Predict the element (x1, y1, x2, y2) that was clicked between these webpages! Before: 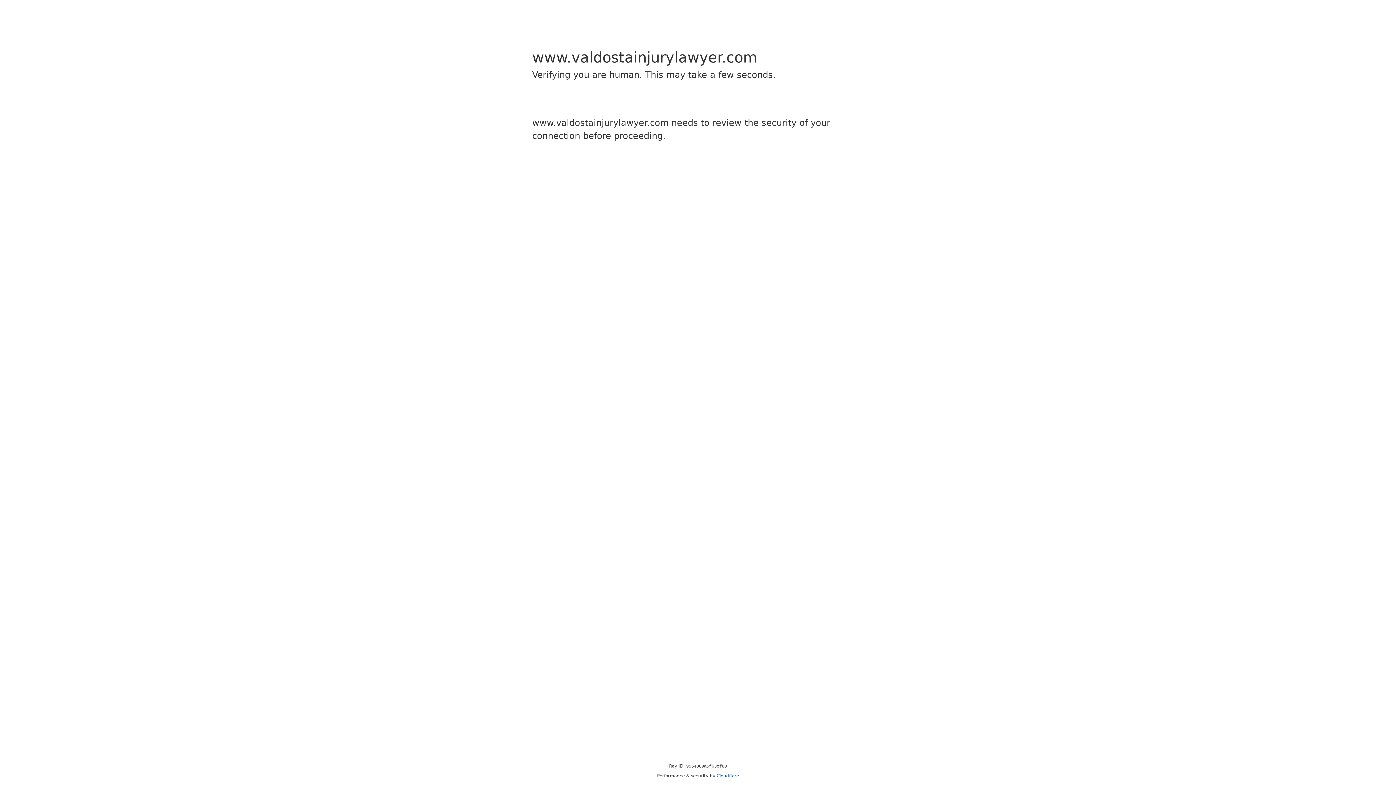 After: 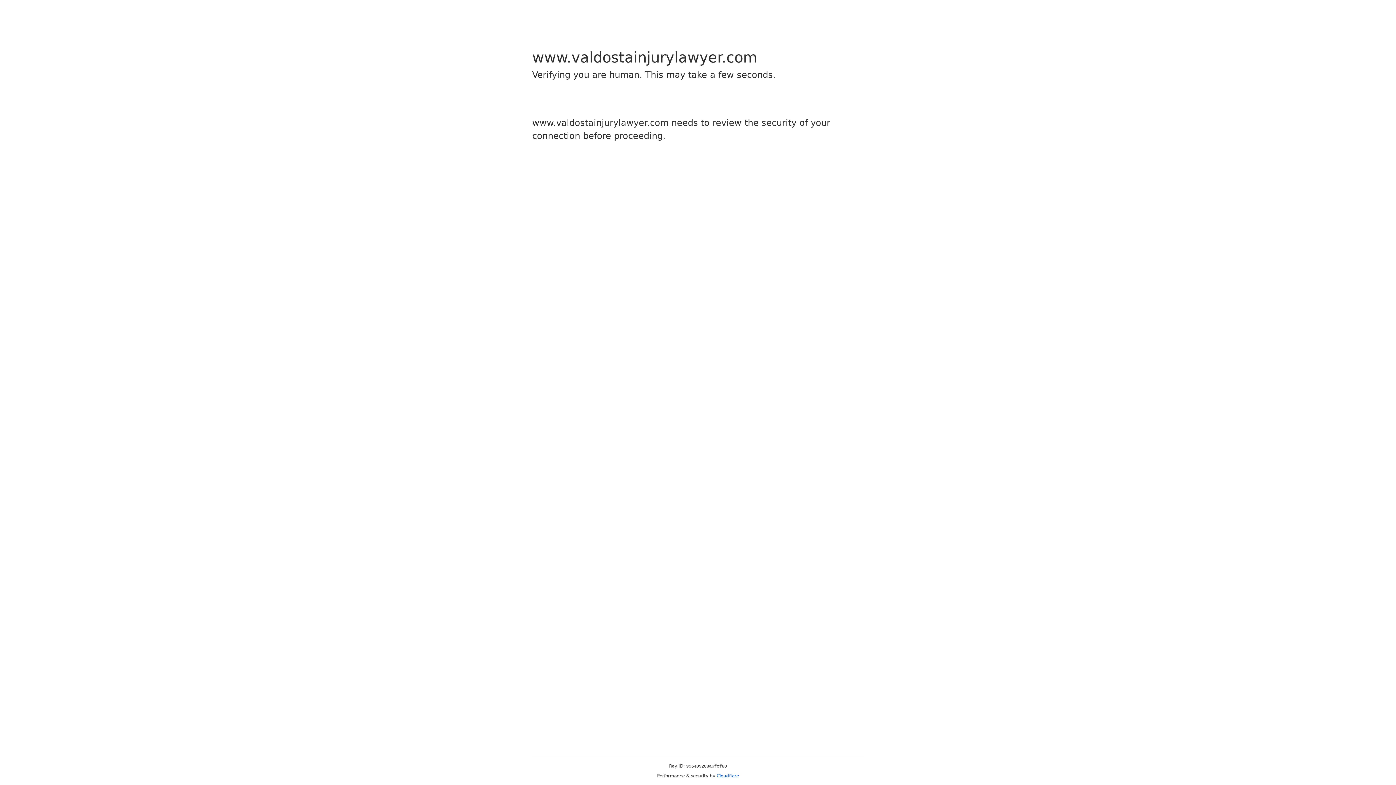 Action: bbox: (716, 773, 739, 778) label: Cloudflare